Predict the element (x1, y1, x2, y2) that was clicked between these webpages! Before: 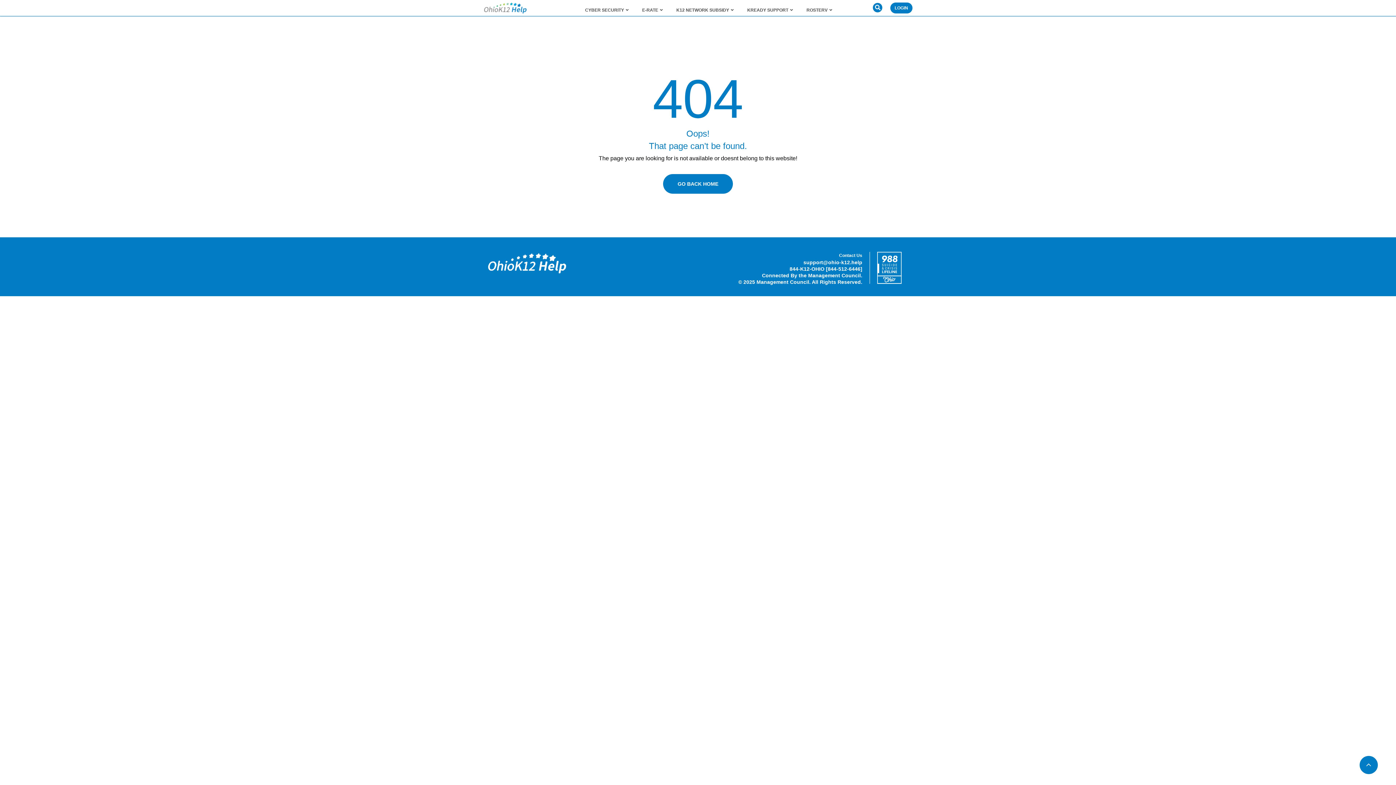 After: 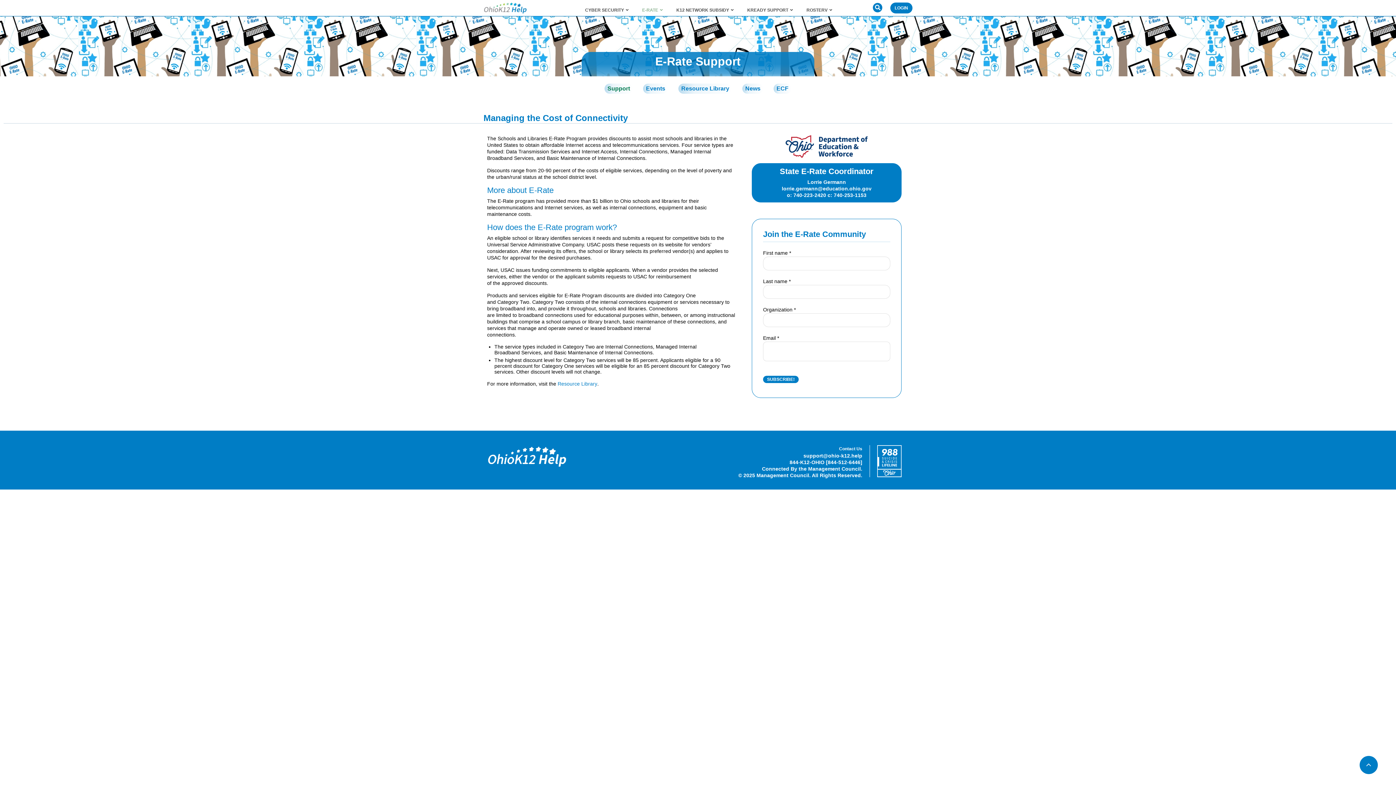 Action: label: E-RATE bbox: (635, 7, 669, 12)